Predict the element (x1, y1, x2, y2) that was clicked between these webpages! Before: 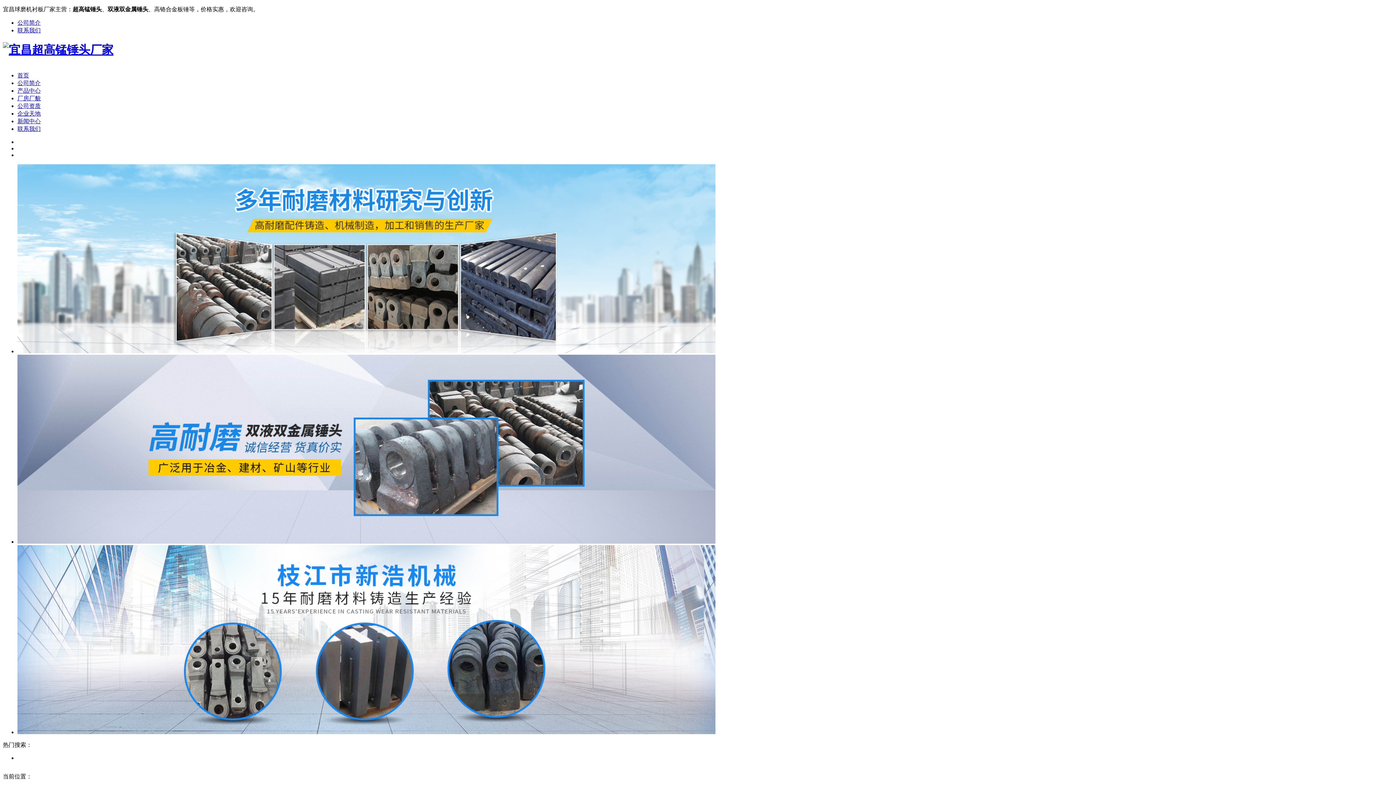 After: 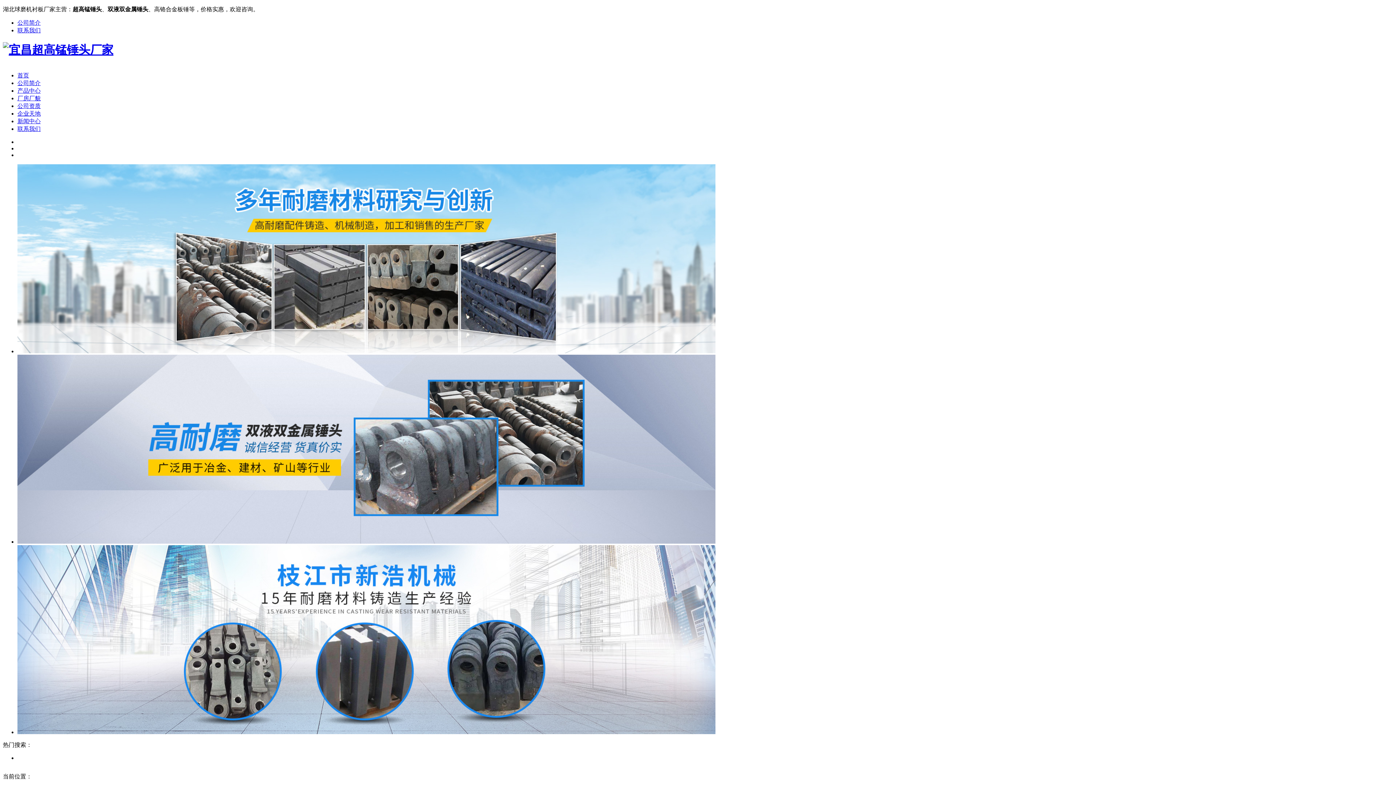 Action: label: 新闻中心 bbox: (17, 118, 40, 124)